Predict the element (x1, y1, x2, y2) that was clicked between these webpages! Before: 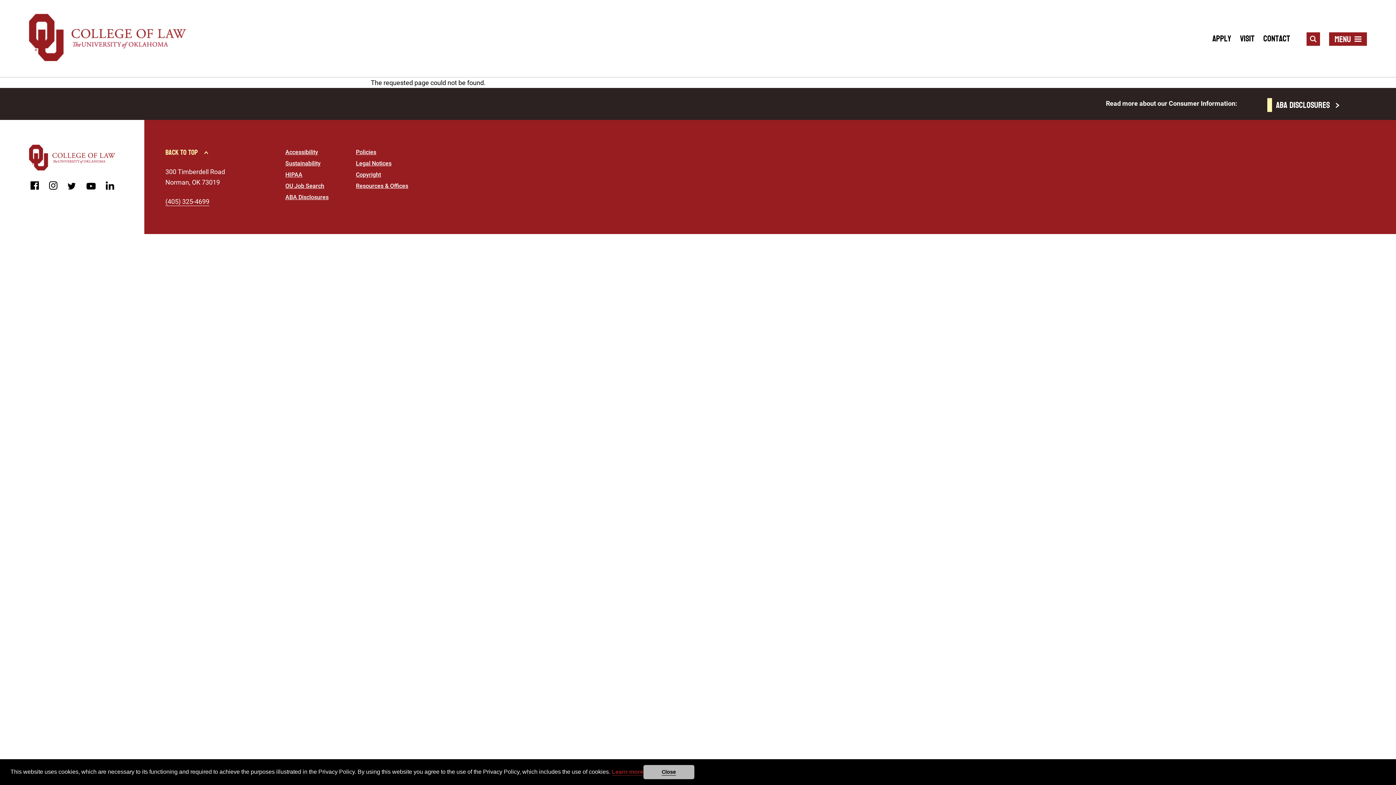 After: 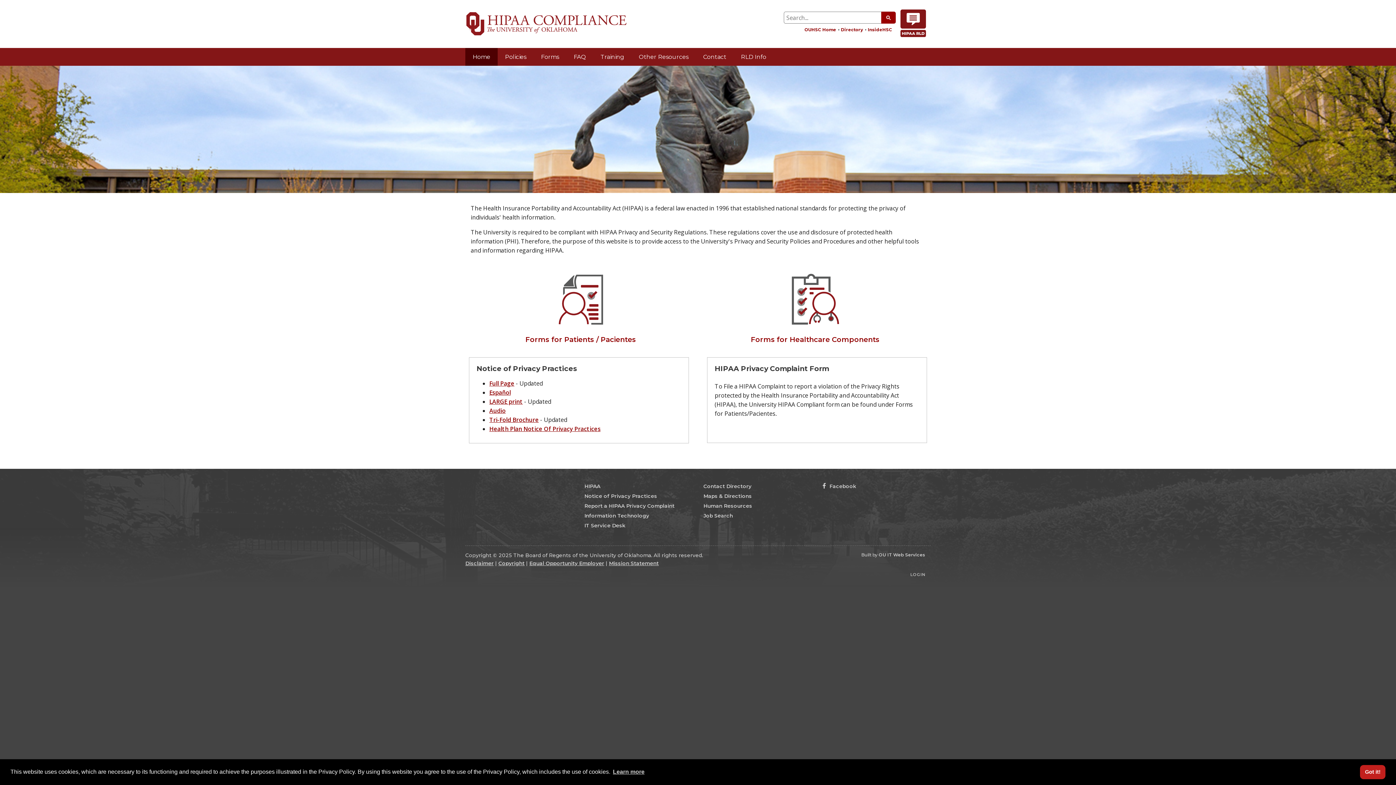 Action: label: HIPAA bbox: (285, 170, 302, 178)